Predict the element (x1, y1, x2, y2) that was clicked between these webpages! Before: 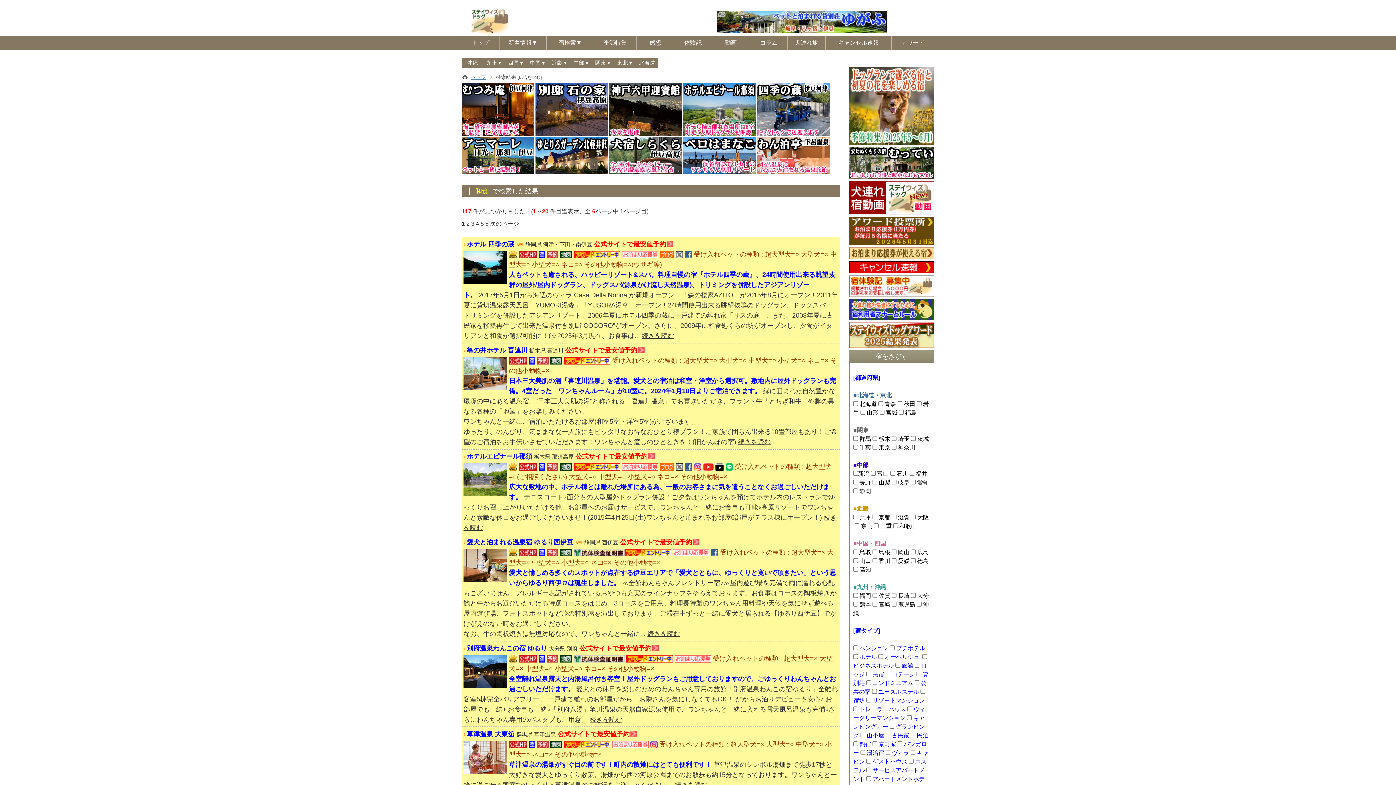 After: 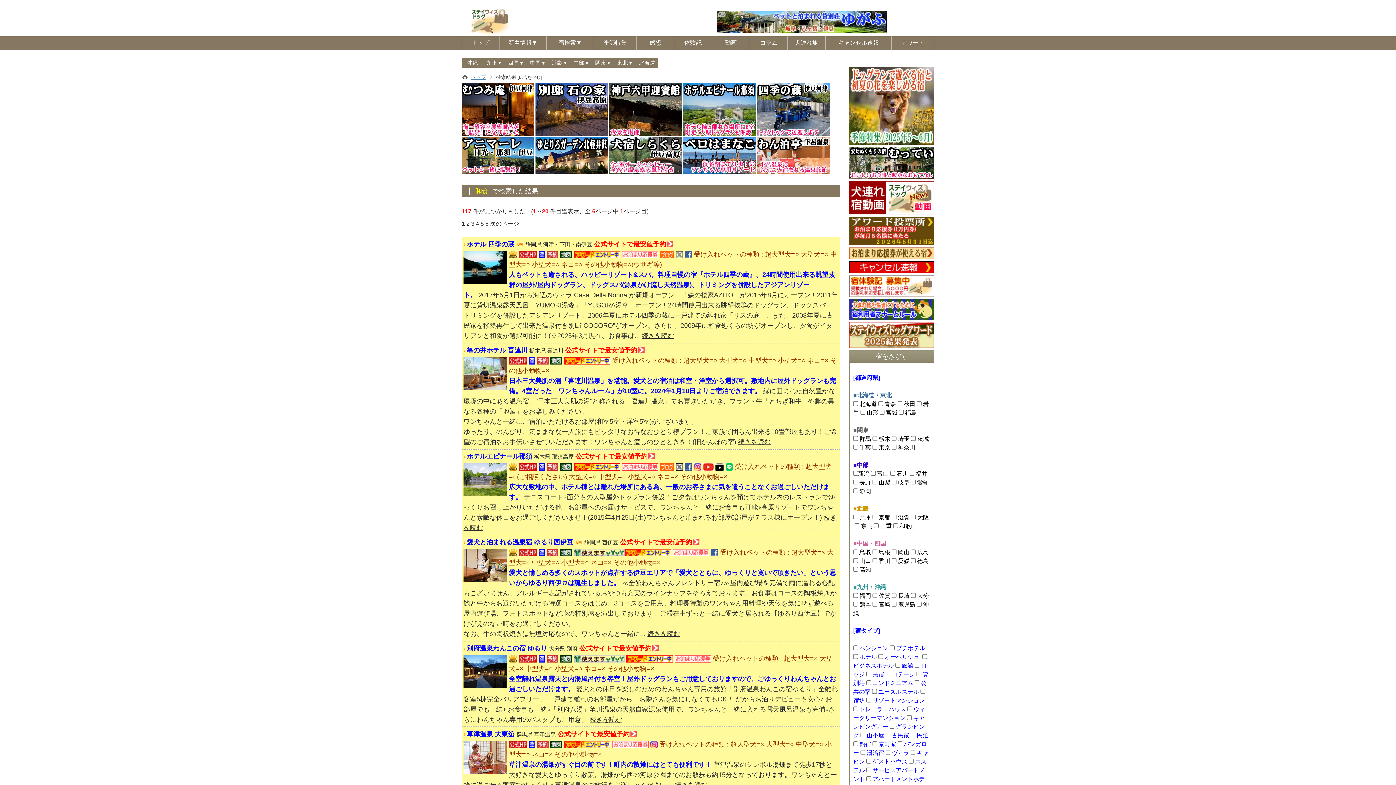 Action: bbox: (676, 250, 683, 258)